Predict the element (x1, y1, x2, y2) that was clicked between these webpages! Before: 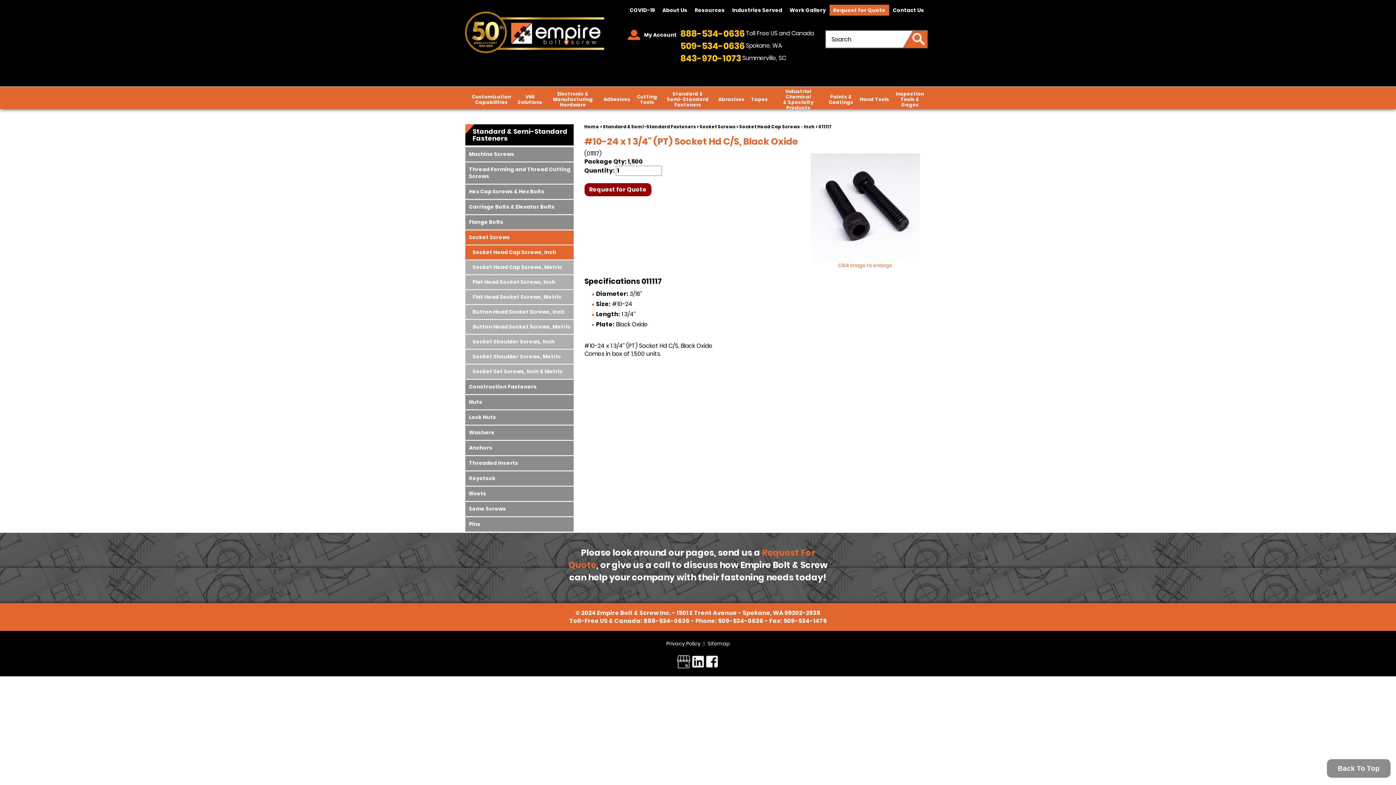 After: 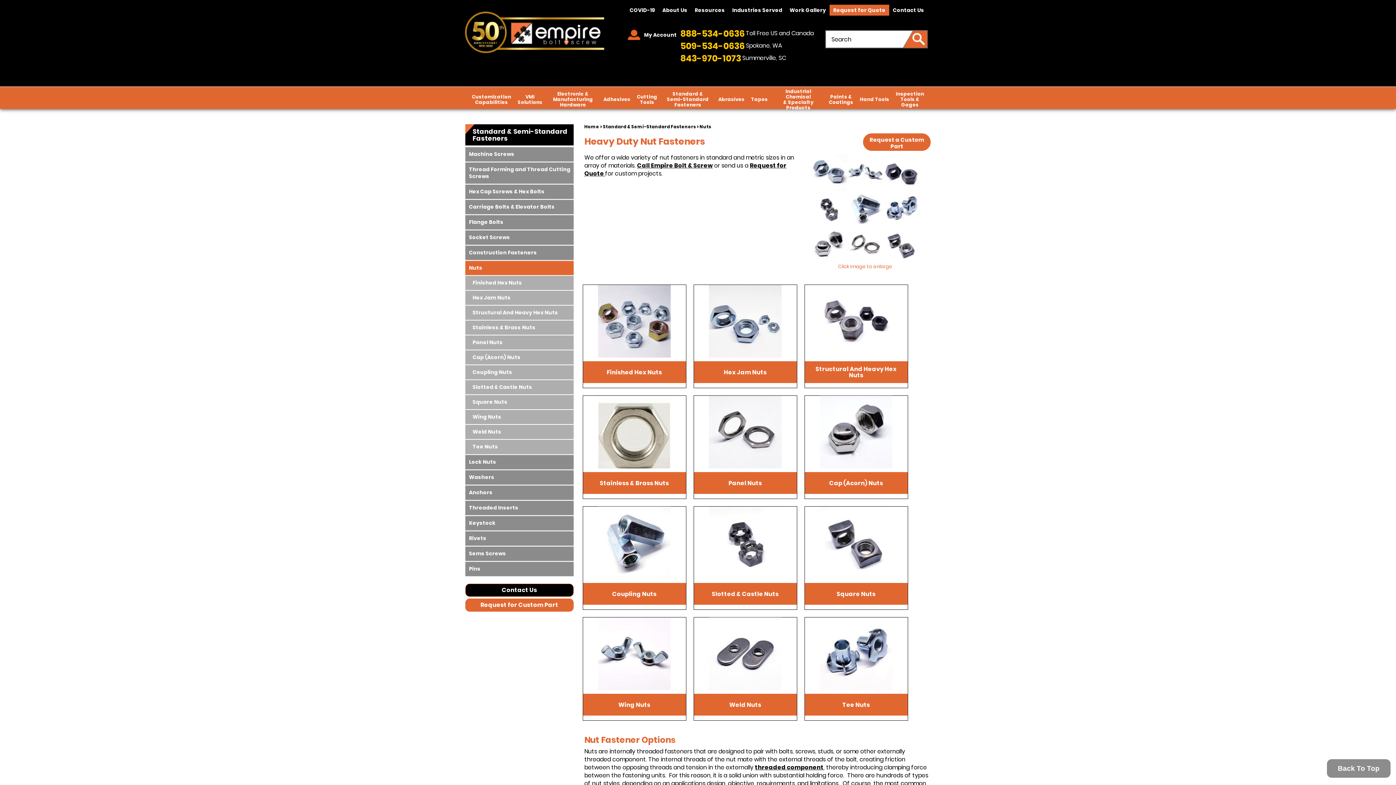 Action: bbox: (465, 395, 573, 409) label: Nuts